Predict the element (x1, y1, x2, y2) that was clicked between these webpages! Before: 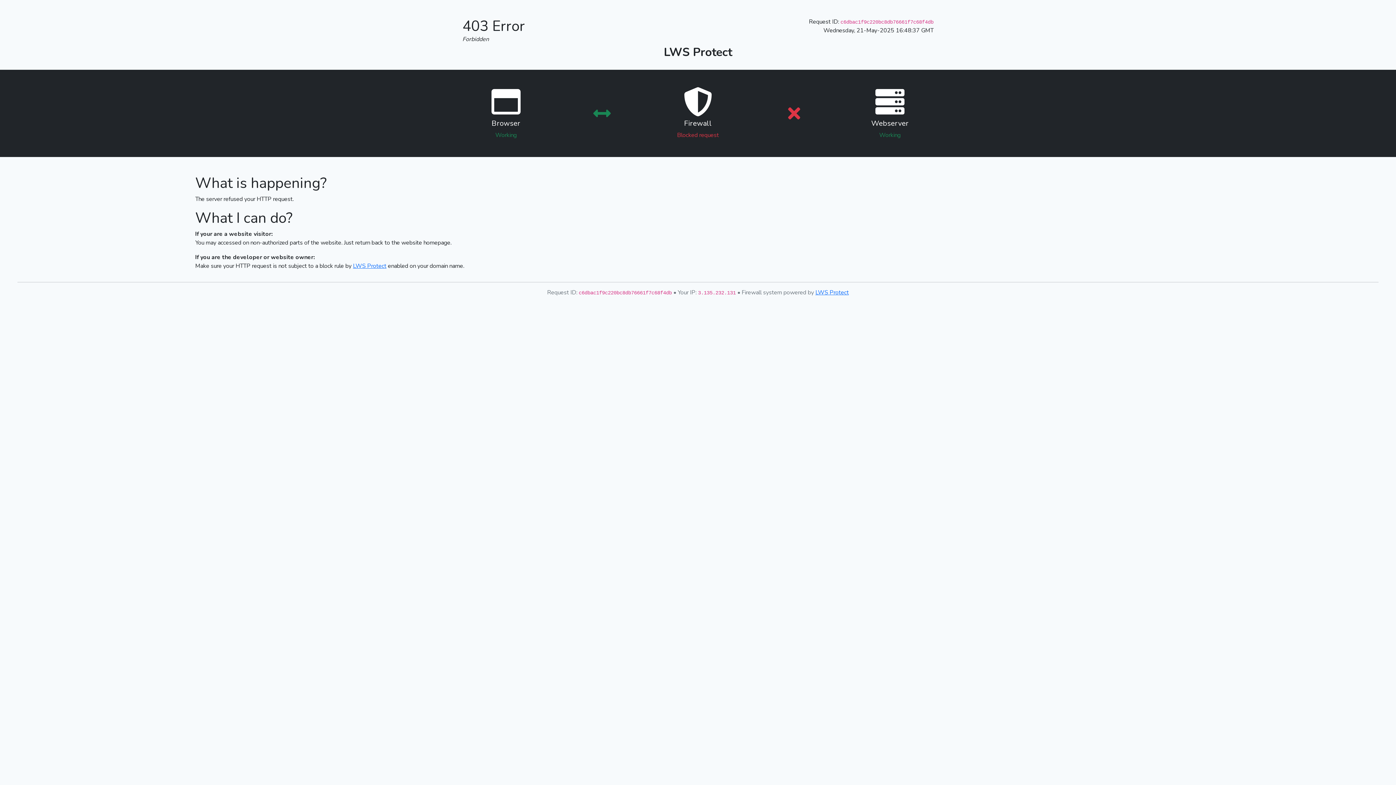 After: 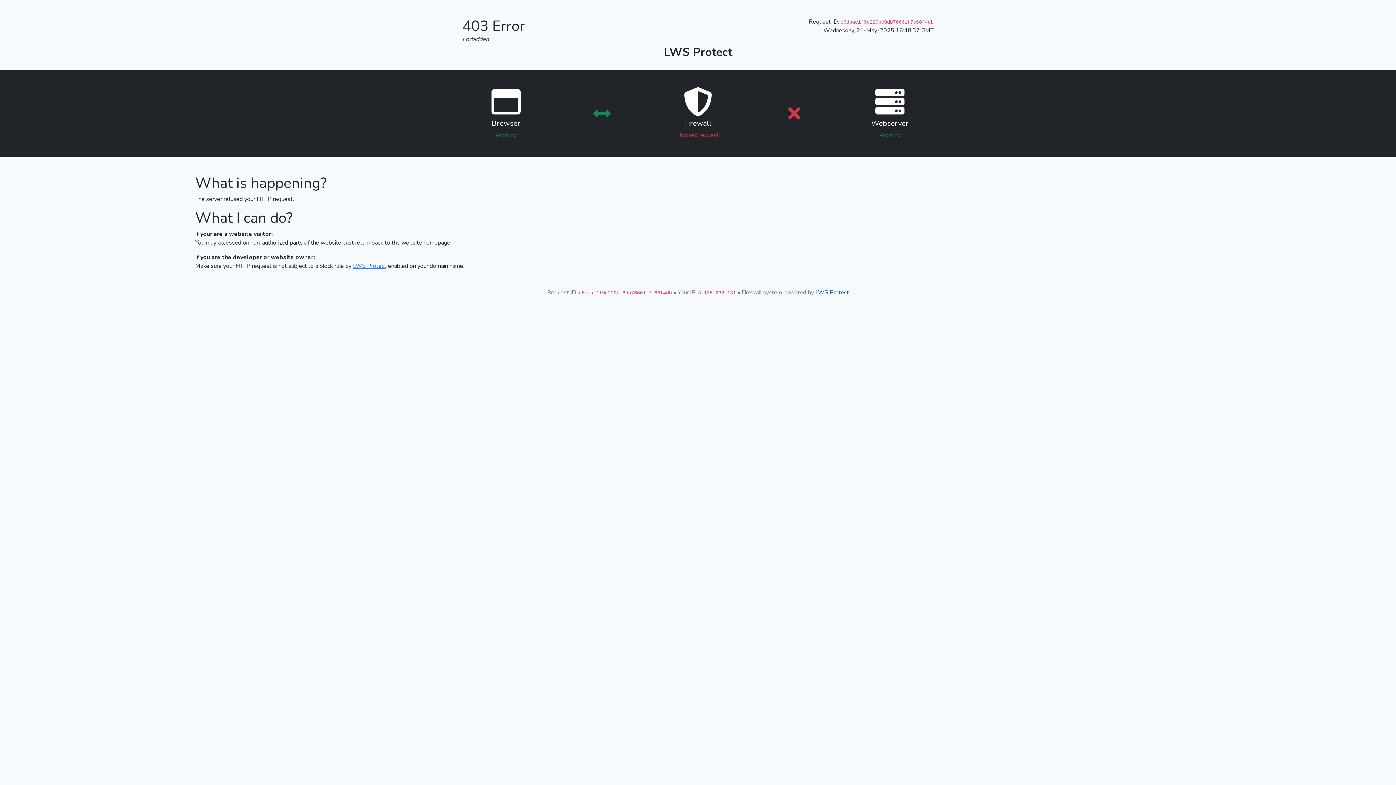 Action: bbox: (815, 288, 849, 296) label: LWS Protect